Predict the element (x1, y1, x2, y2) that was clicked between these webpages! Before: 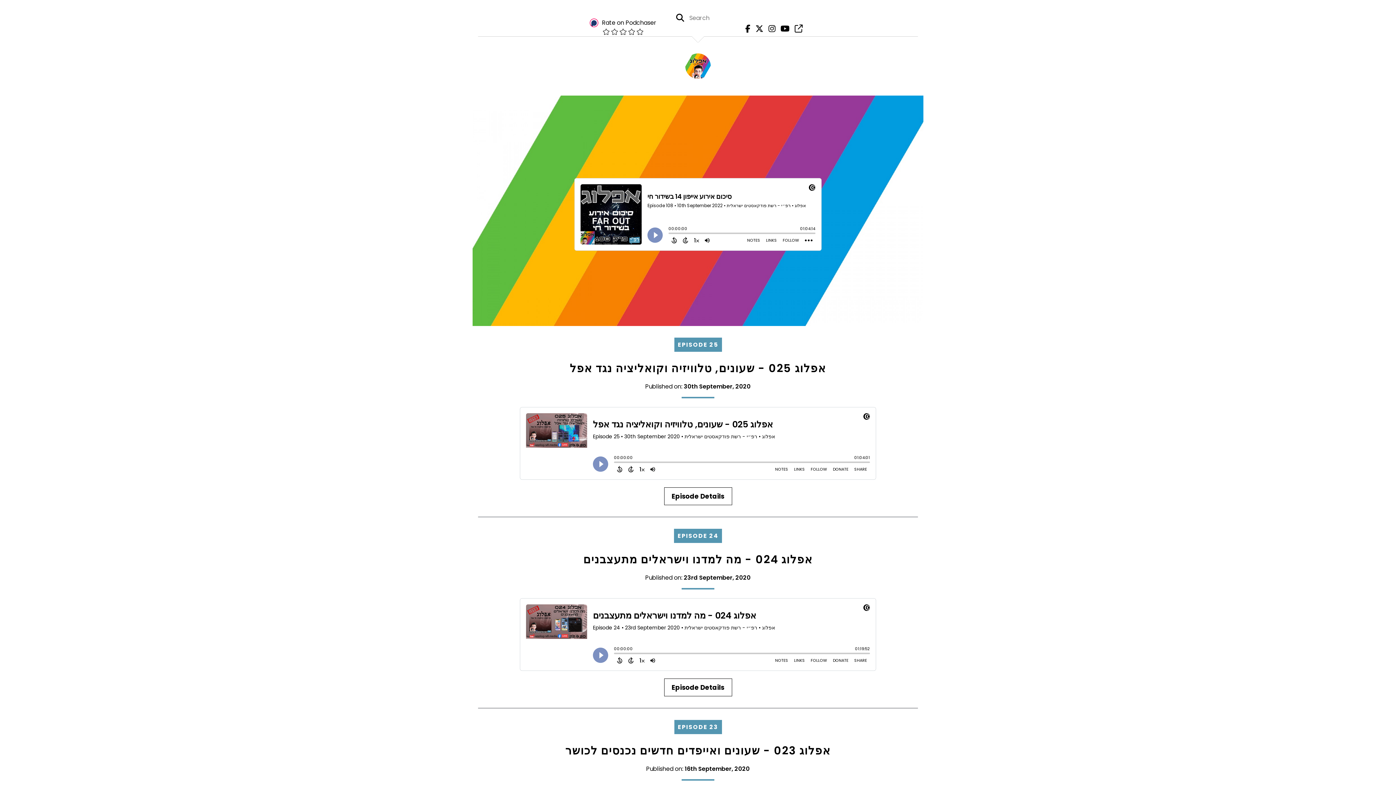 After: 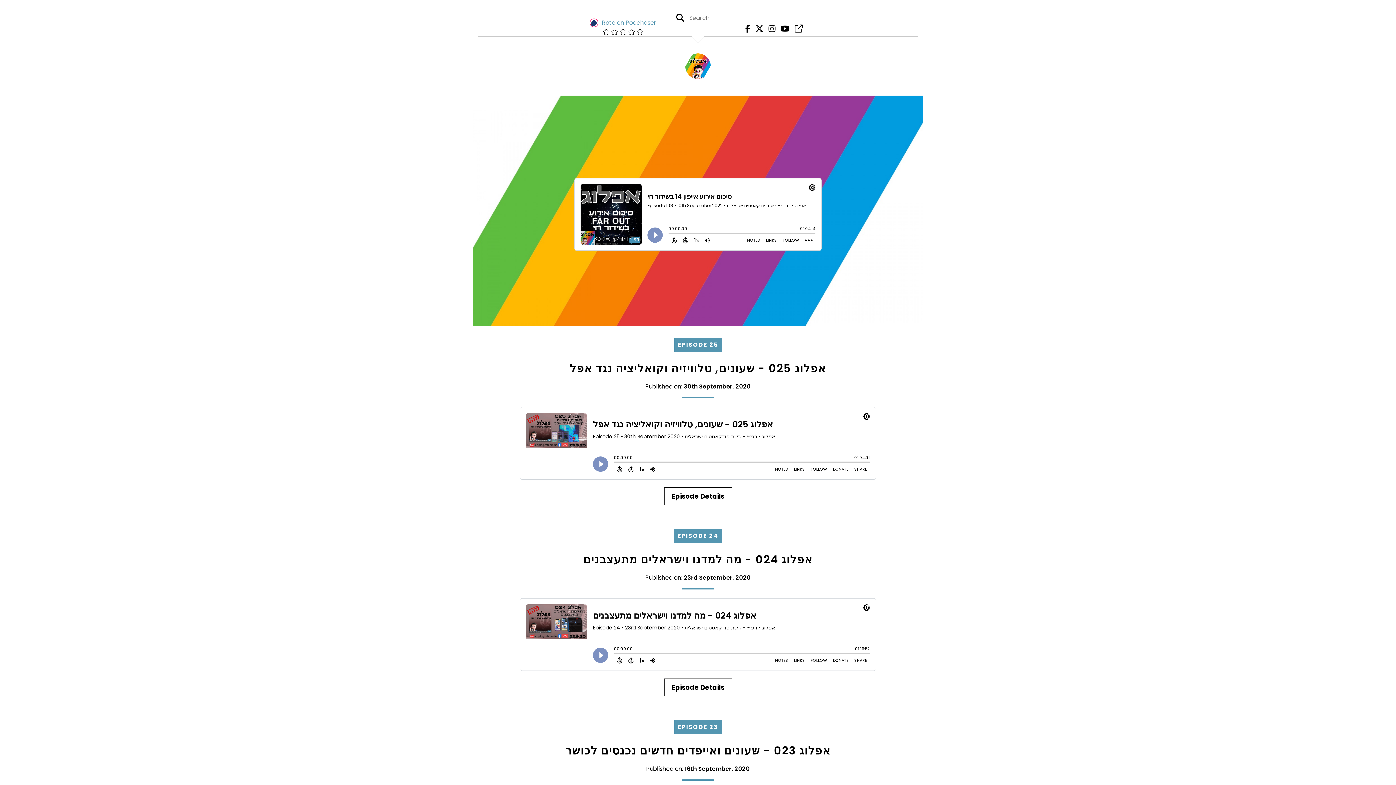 Action: label:  Rate on Podchaser bbox: (589, 18, 656, 27)